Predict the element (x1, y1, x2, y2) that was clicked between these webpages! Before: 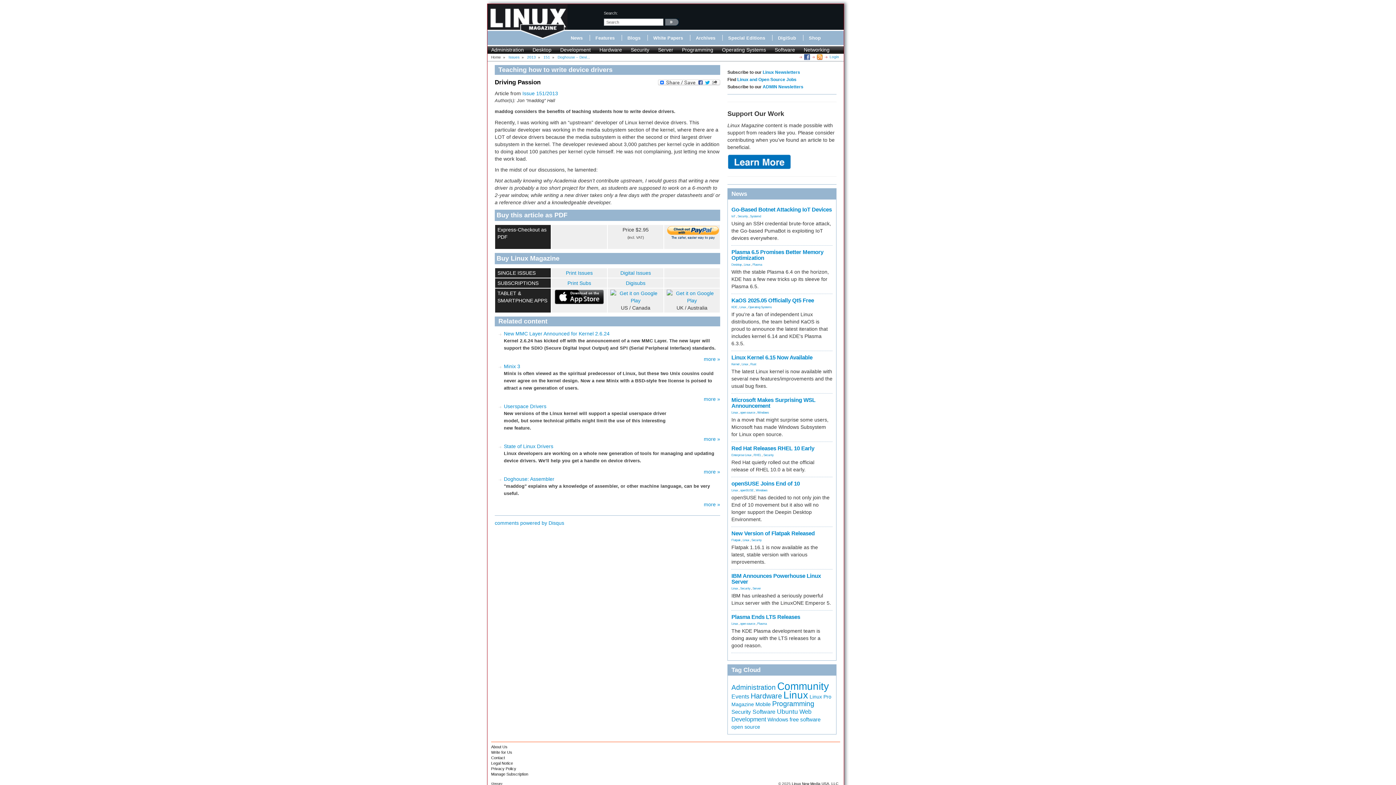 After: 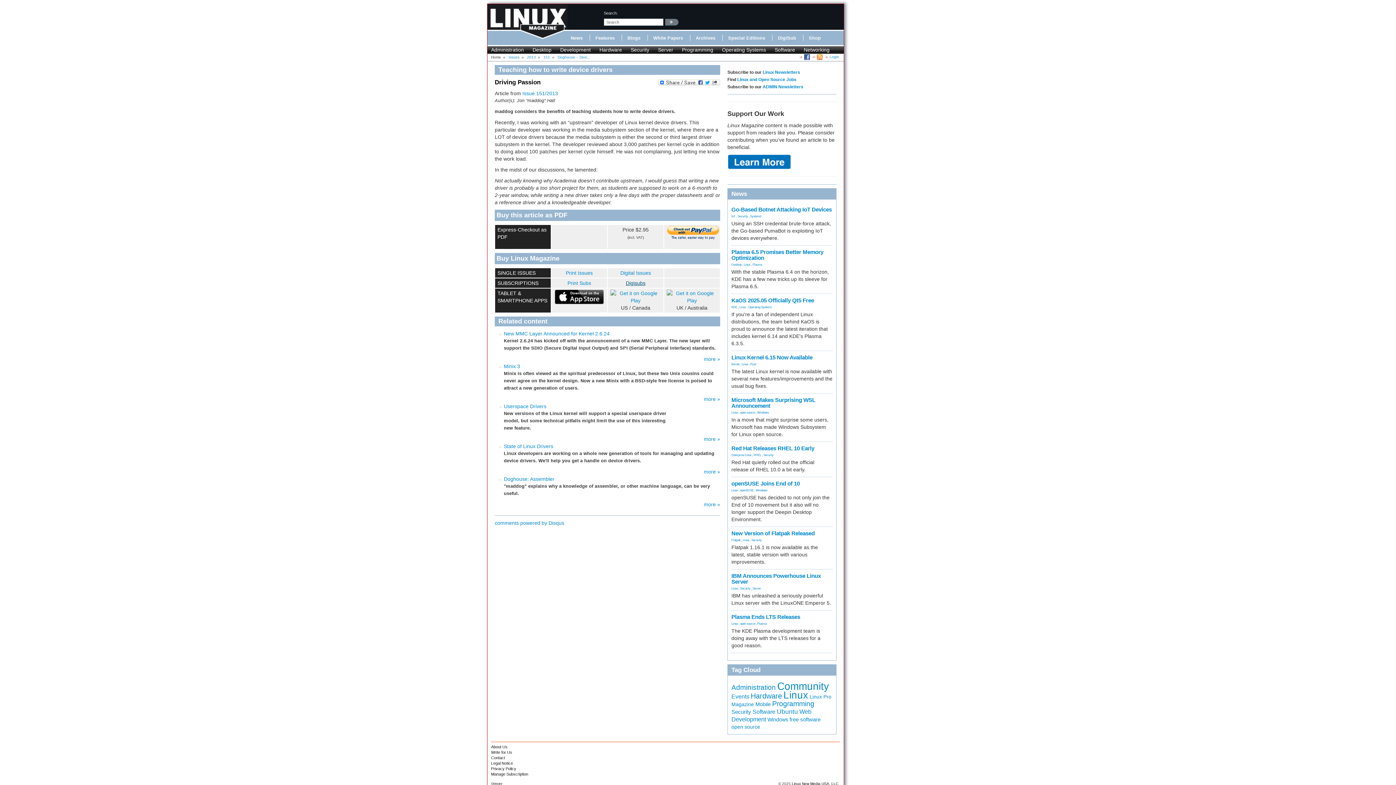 Action: label: Digisubs bbox: (626, 280, 645, 286)